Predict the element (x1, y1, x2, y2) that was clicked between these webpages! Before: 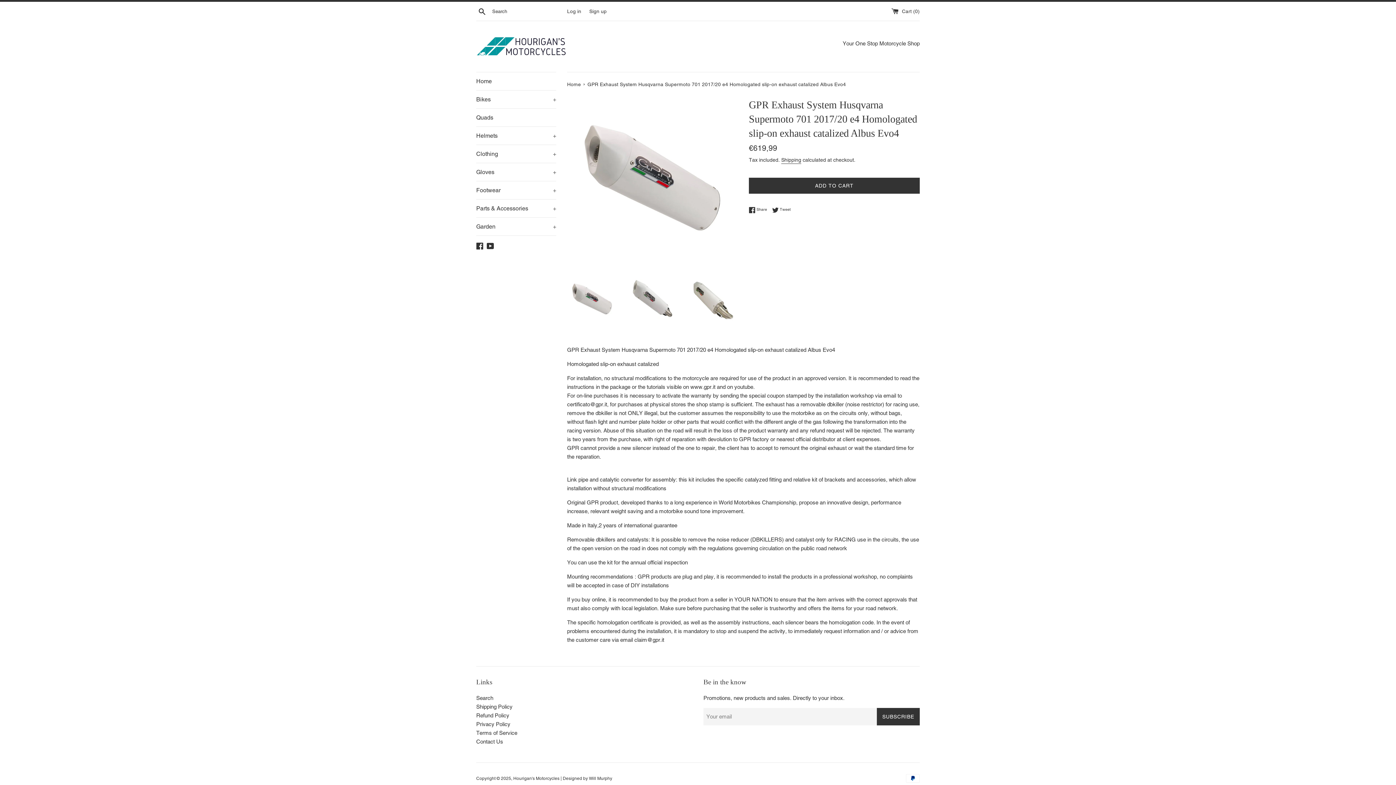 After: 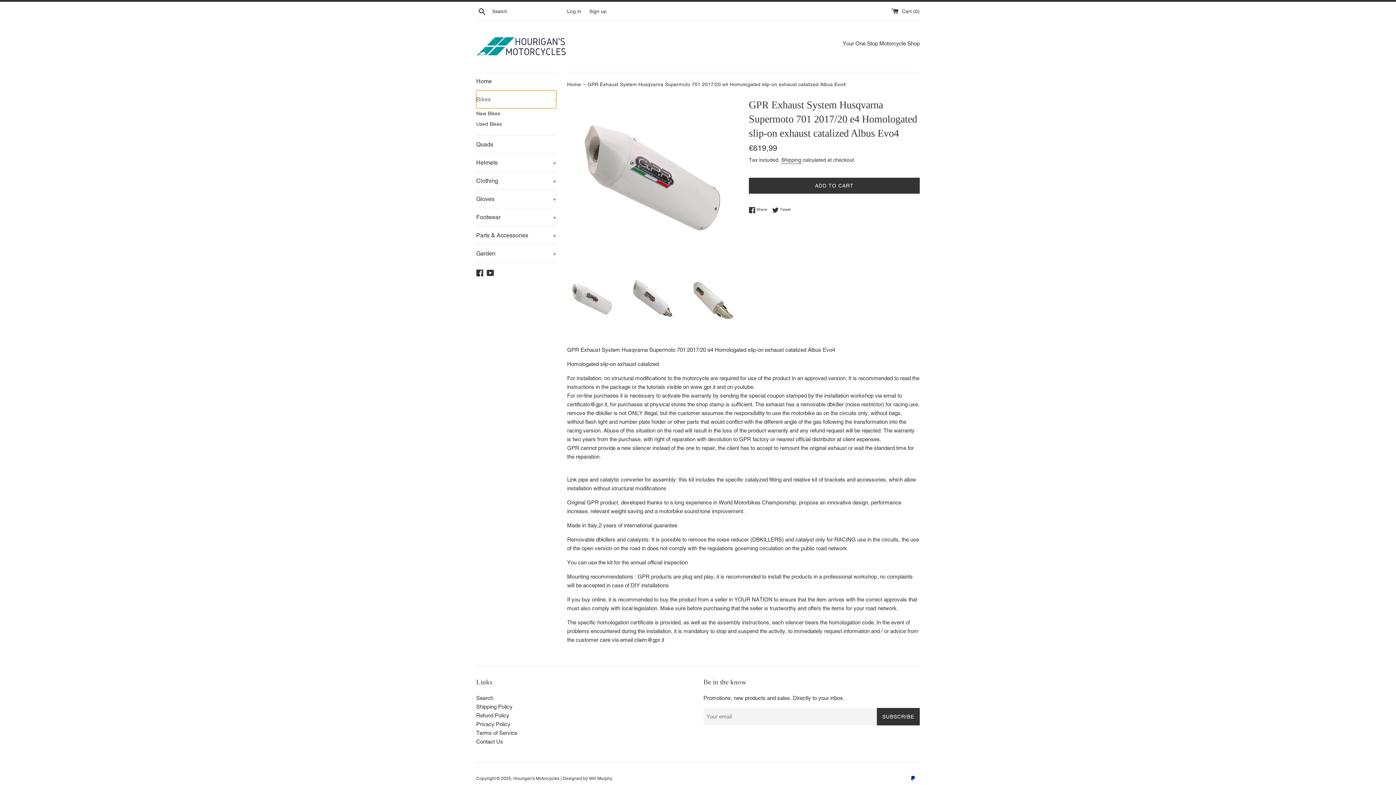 Action: label: Bikes
+ bbox: (476, 90, 556, 108)